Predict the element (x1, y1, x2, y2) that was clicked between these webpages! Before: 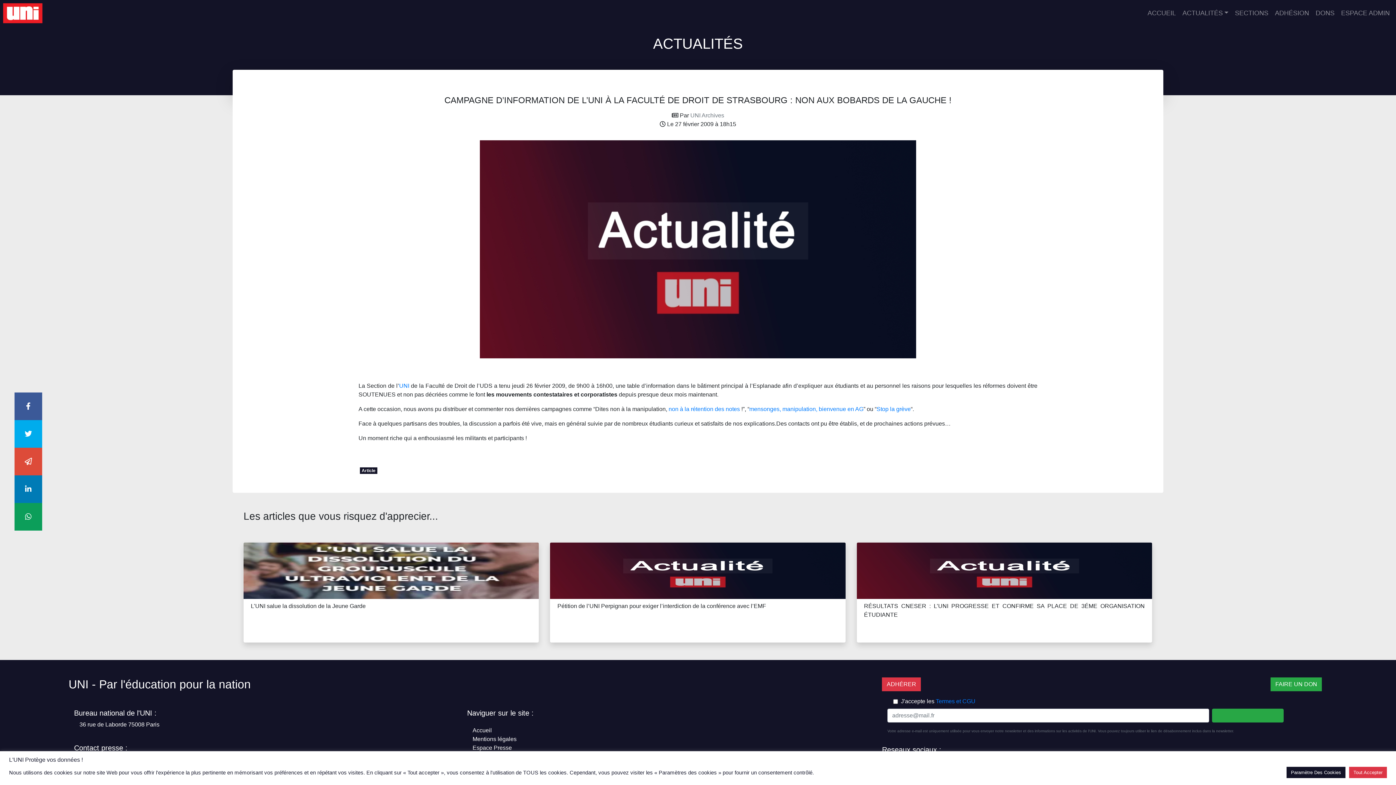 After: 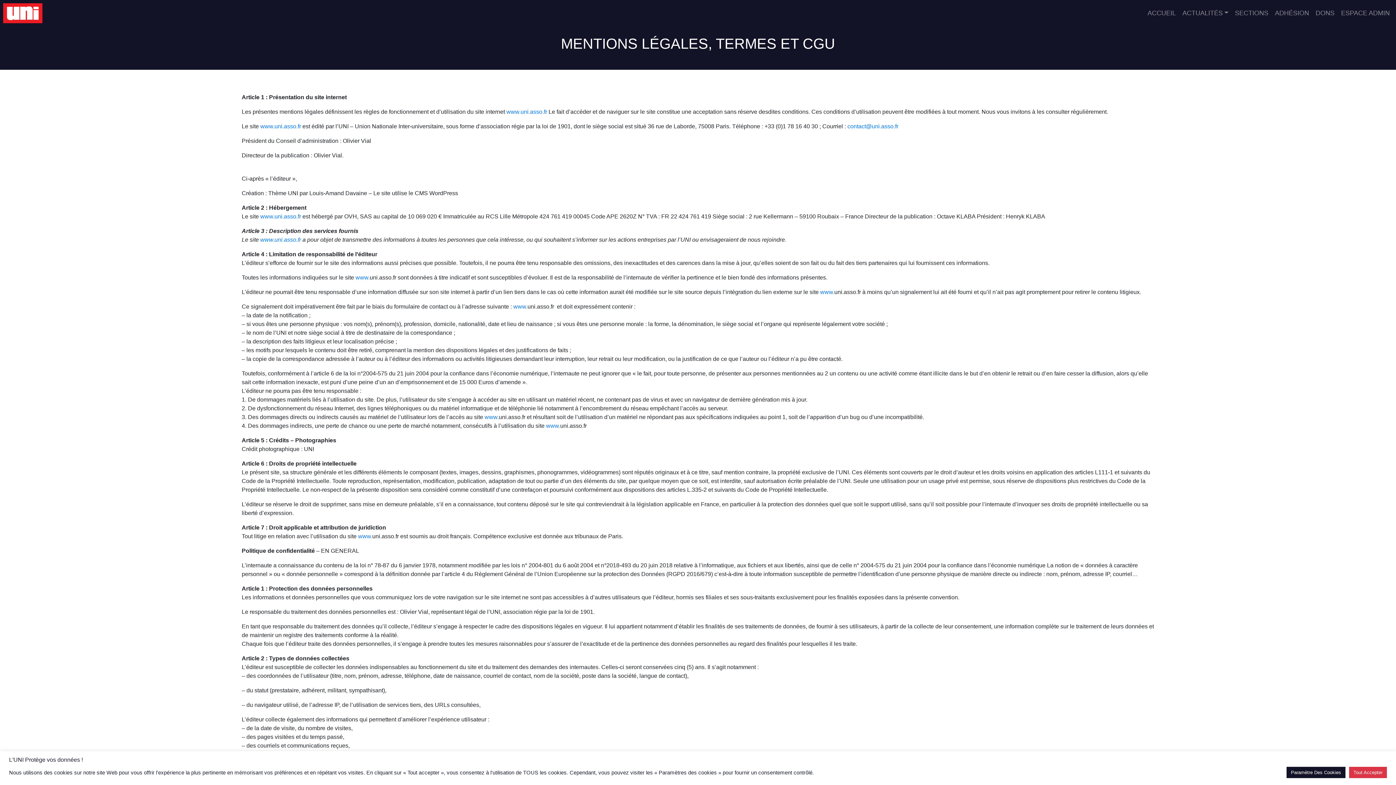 Action: label: Mentions légales bbox: (467, 735, 838, 744)